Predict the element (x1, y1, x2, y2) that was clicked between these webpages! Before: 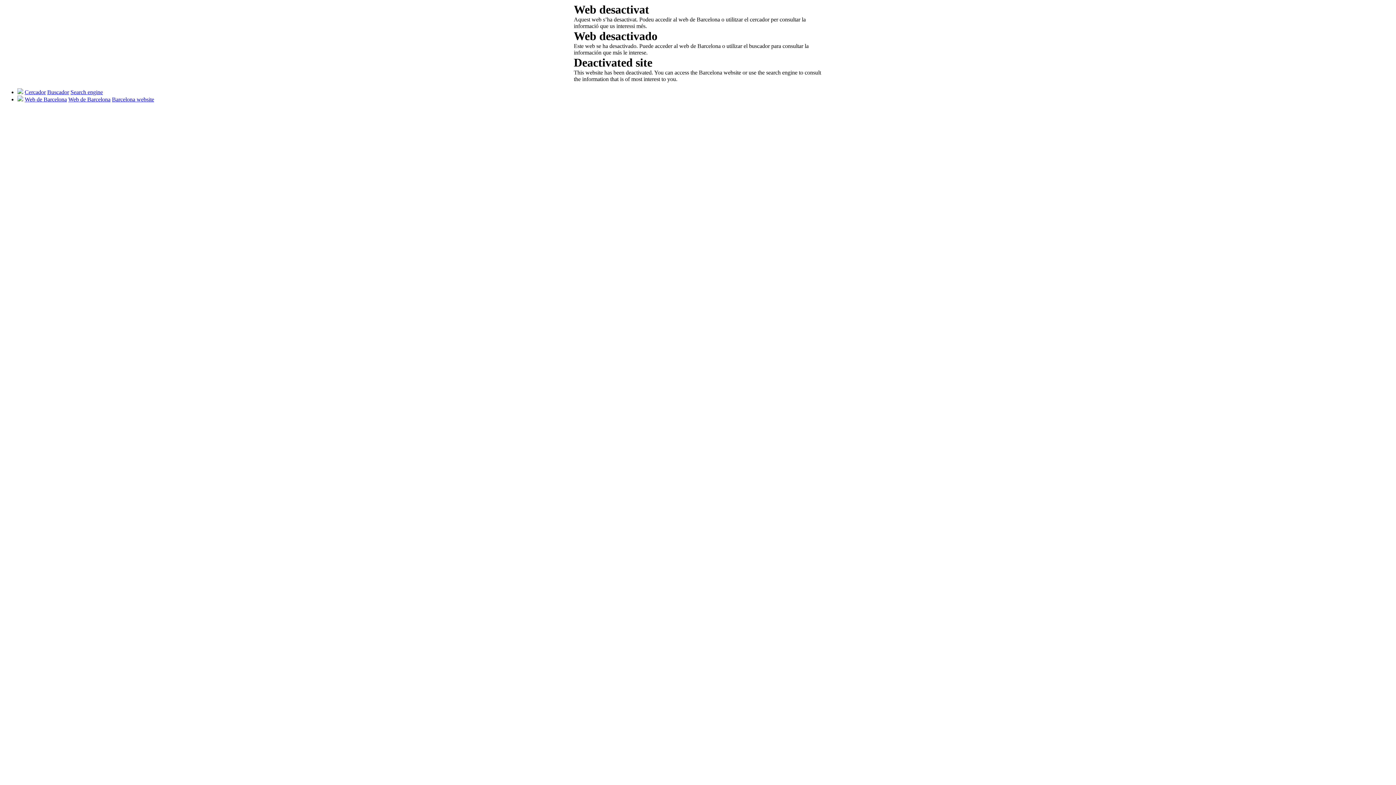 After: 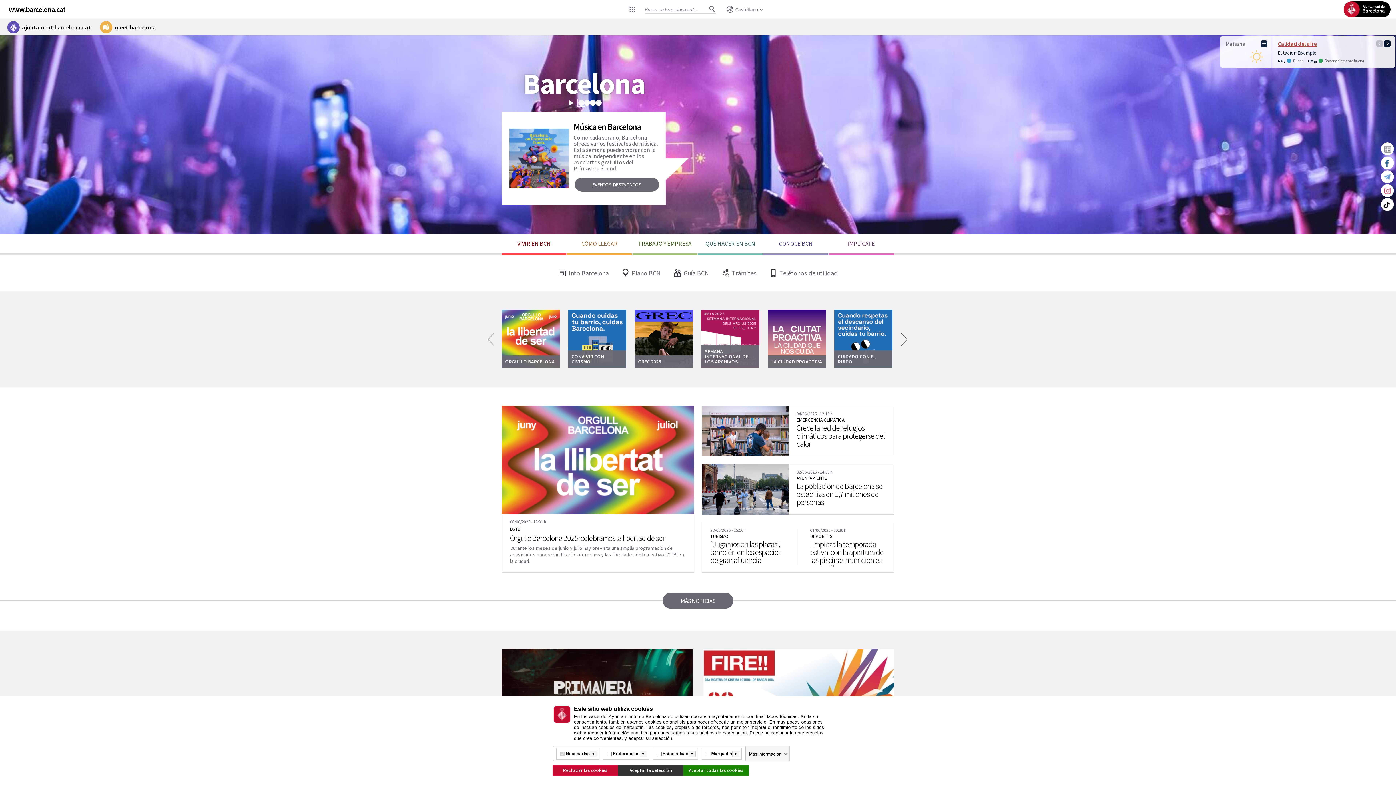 Action: label: Web de Barcelona bbox: (68, 96, 110, 102)